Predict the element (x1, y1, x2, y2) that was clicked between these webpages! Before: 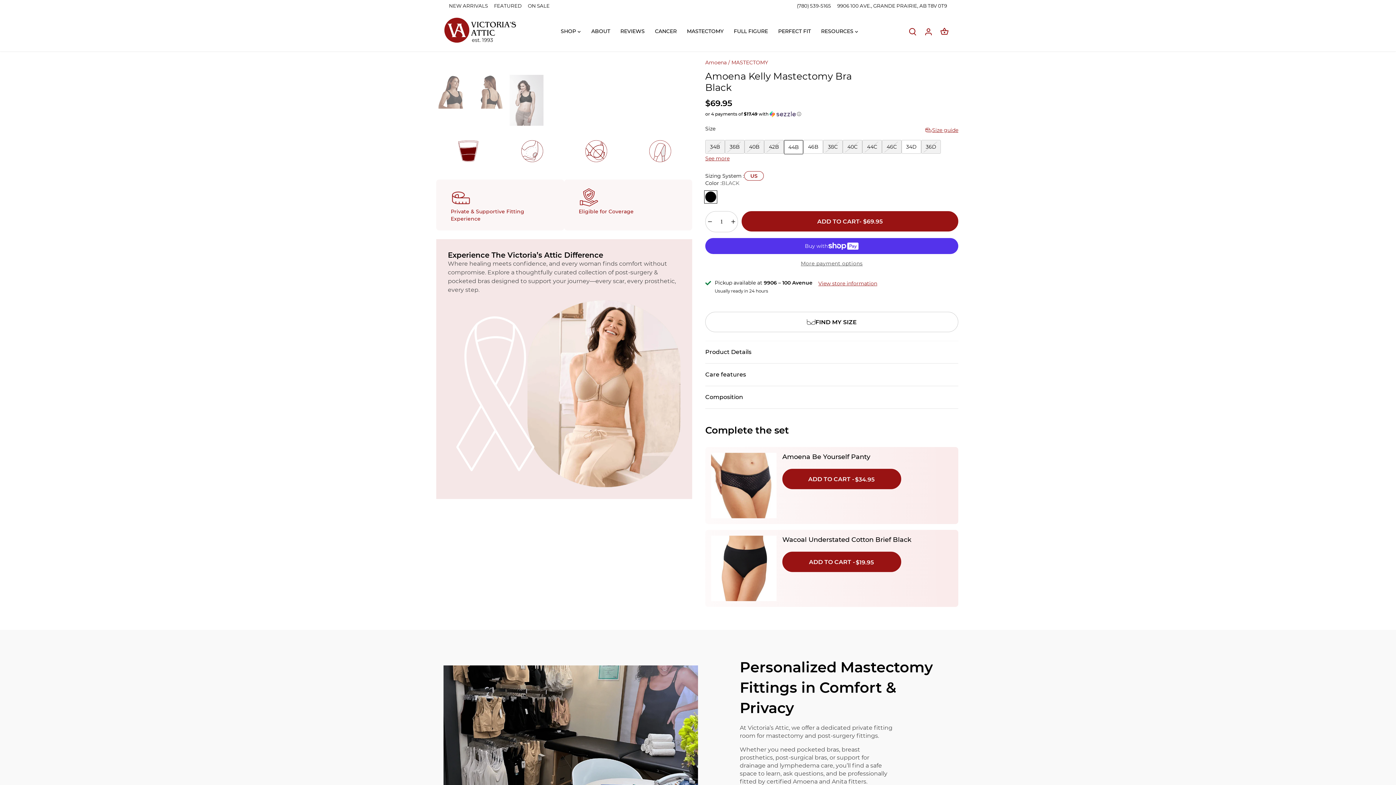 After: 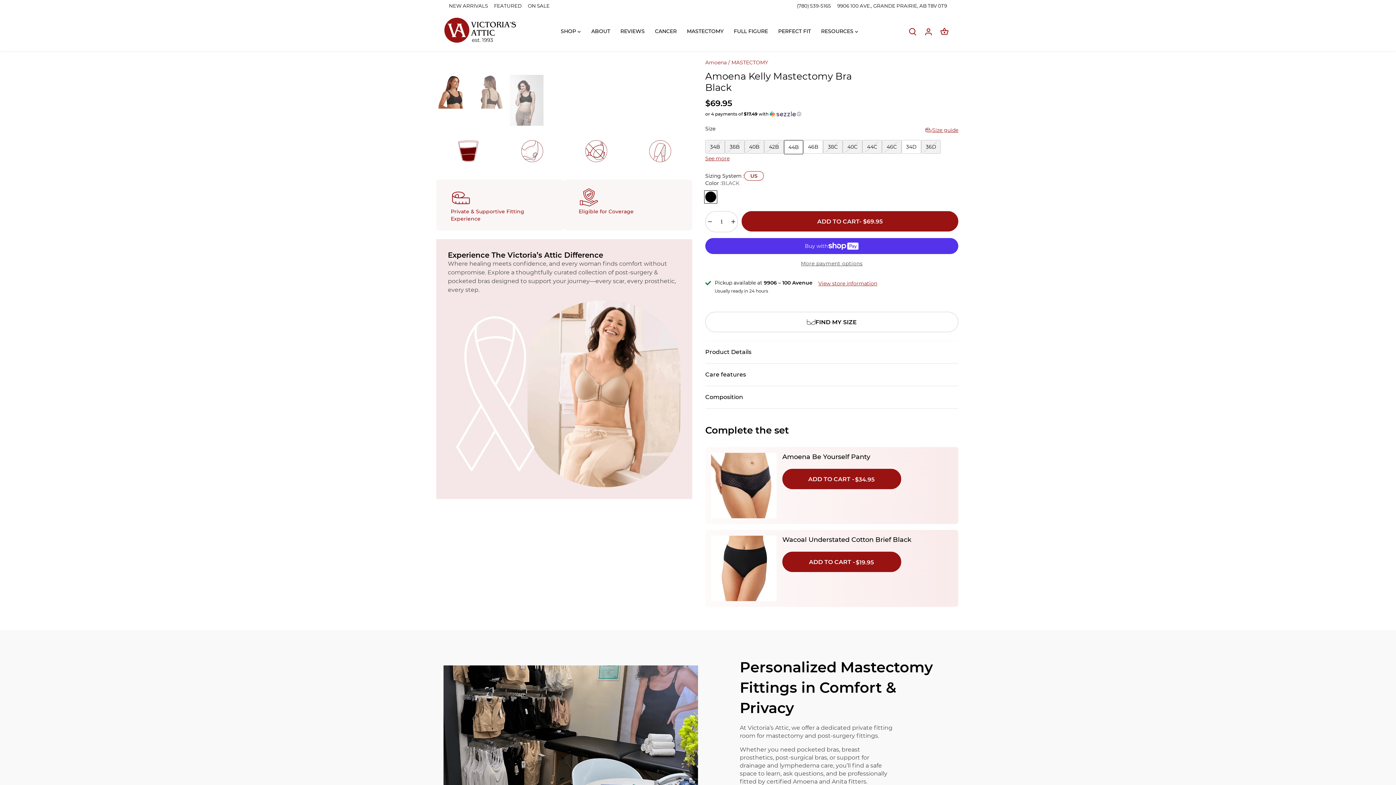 Action: label: Select thumbnail bbox: (436, 75, 470, 108)